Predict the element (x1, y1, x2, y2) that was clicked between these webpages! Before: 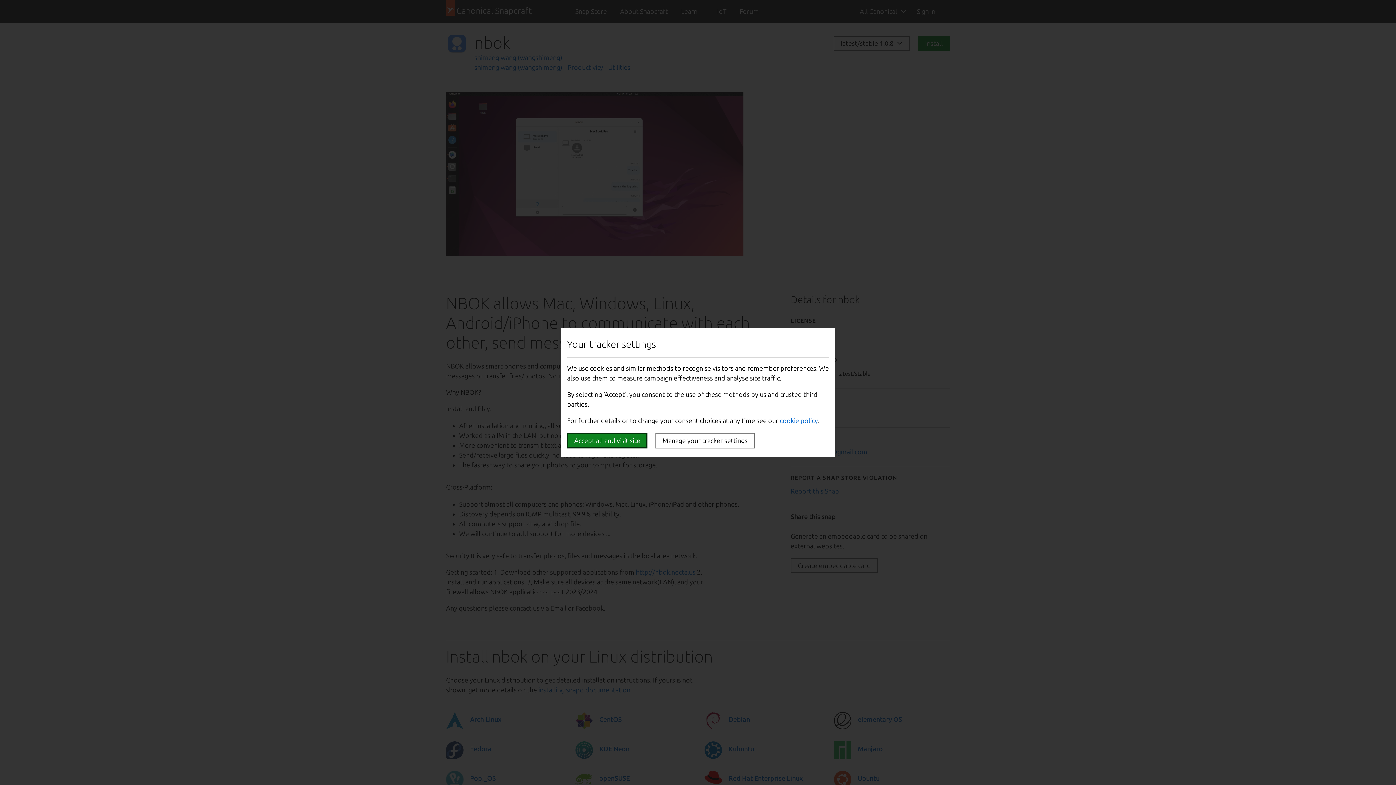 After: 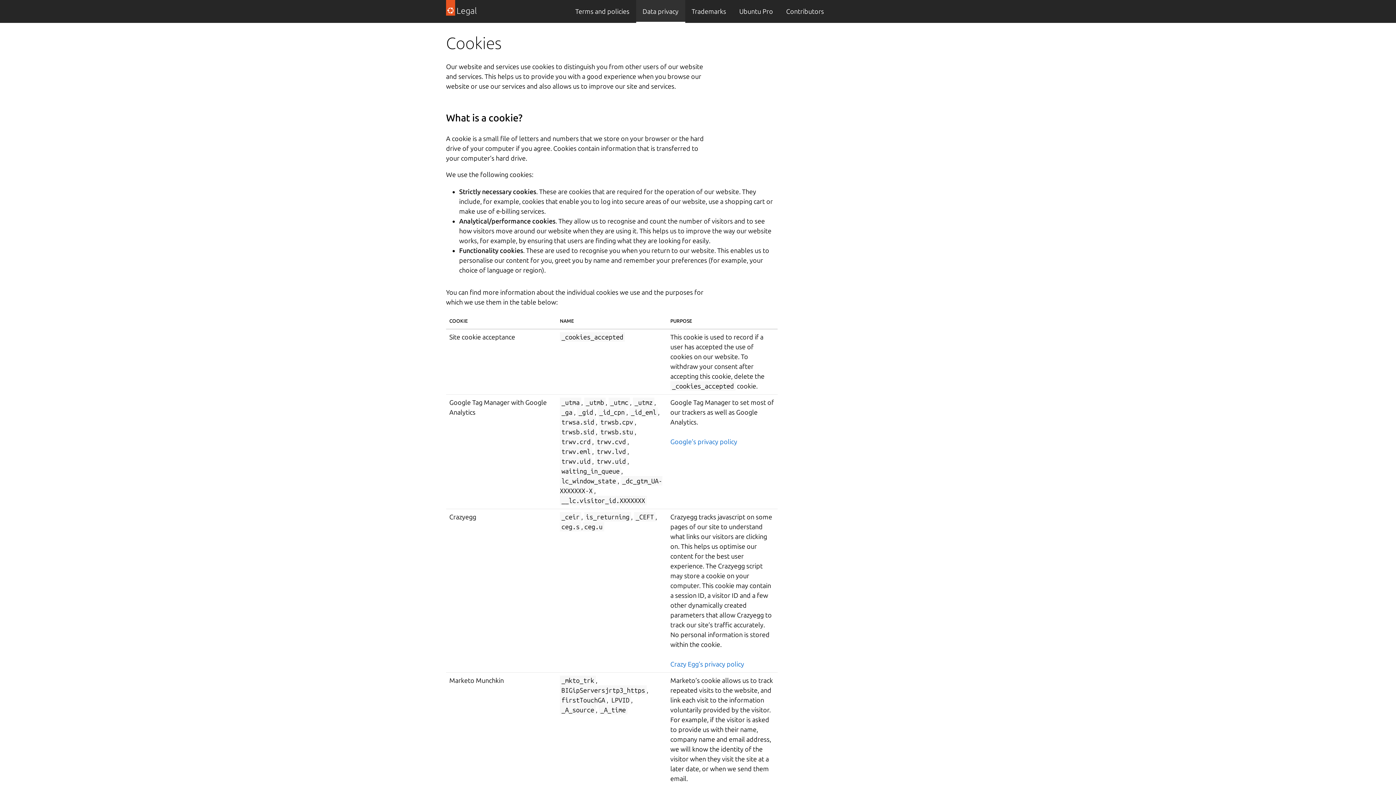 Action: bbox: (780, 417, 818, 424) label: cookie policy